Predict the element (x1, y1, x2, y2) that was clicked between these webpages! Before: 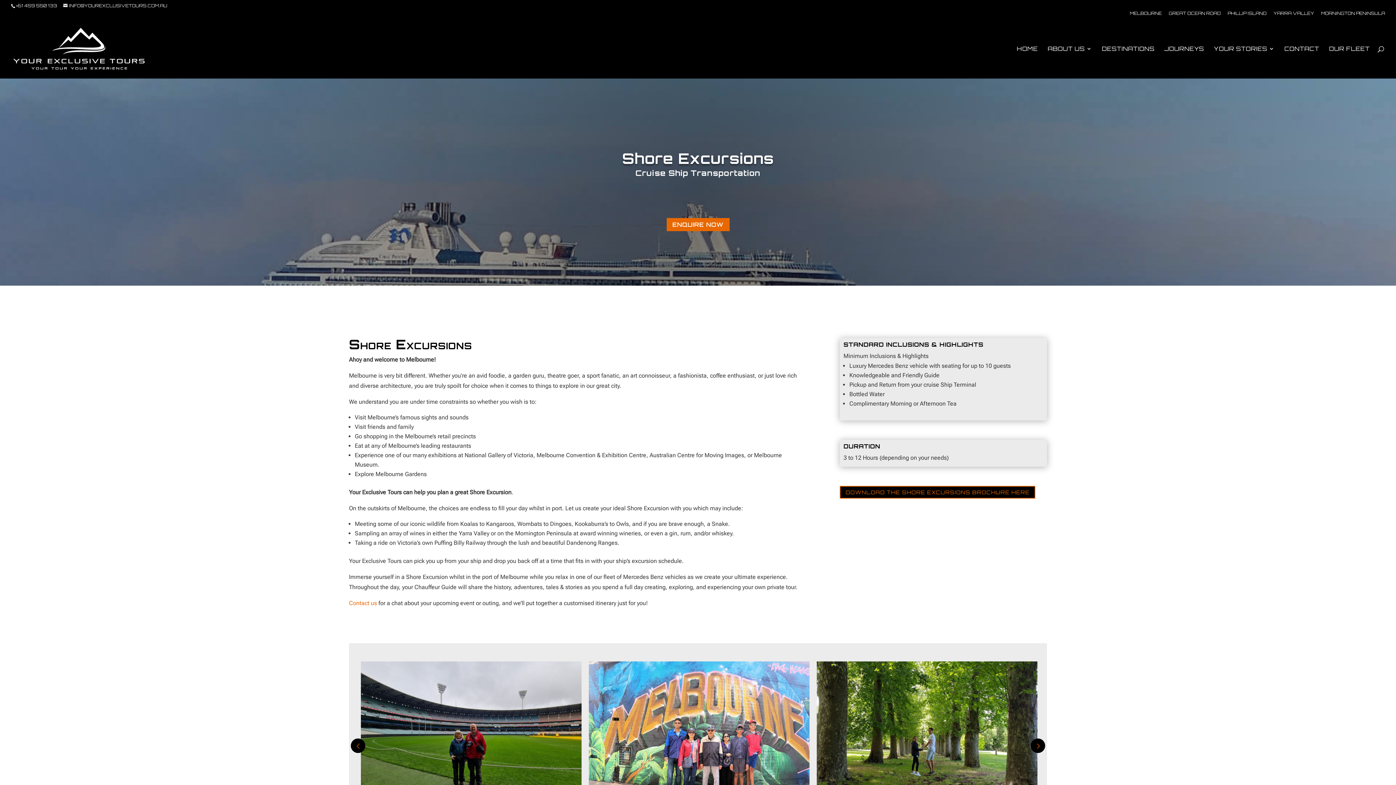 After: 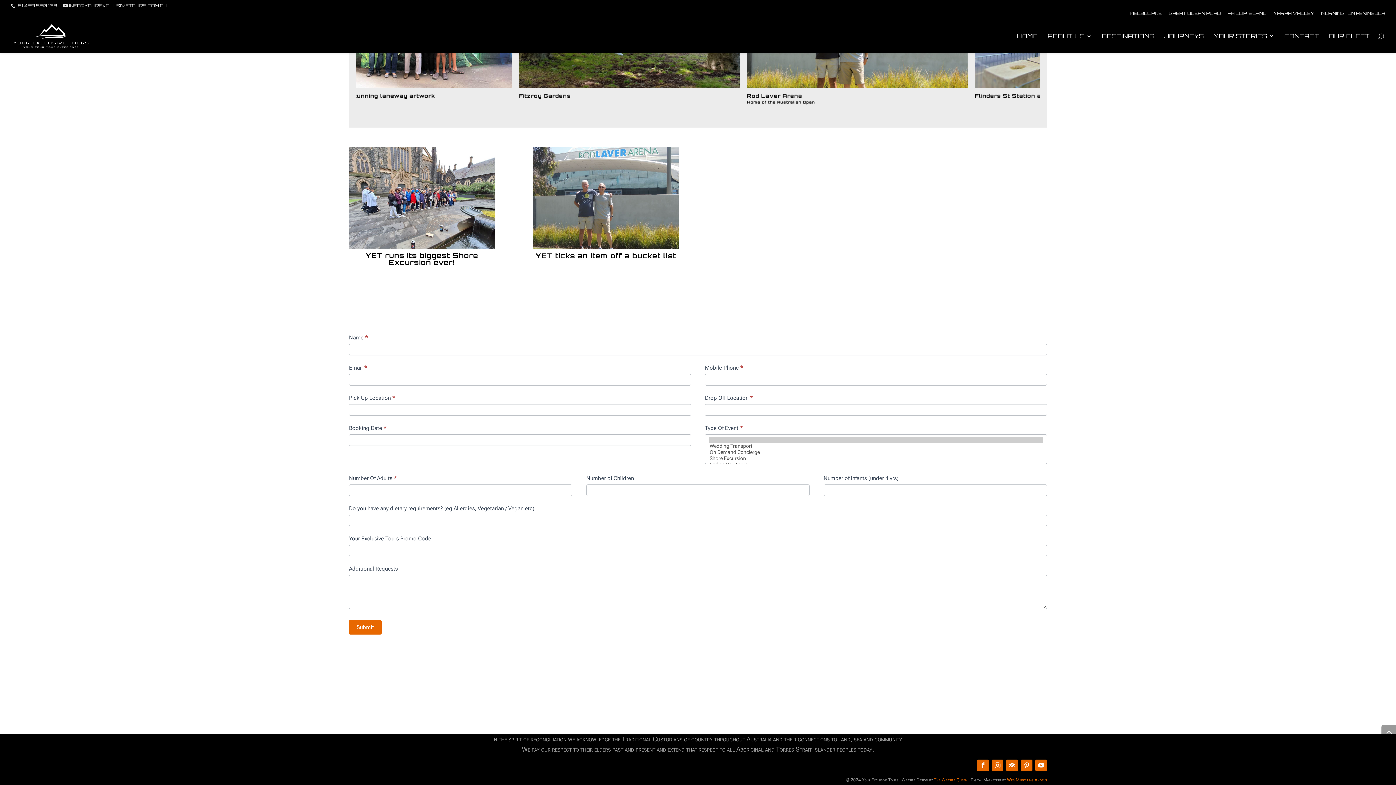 Action: label: ENQUIRE NOW bbox: (666, 218, 729, 231)